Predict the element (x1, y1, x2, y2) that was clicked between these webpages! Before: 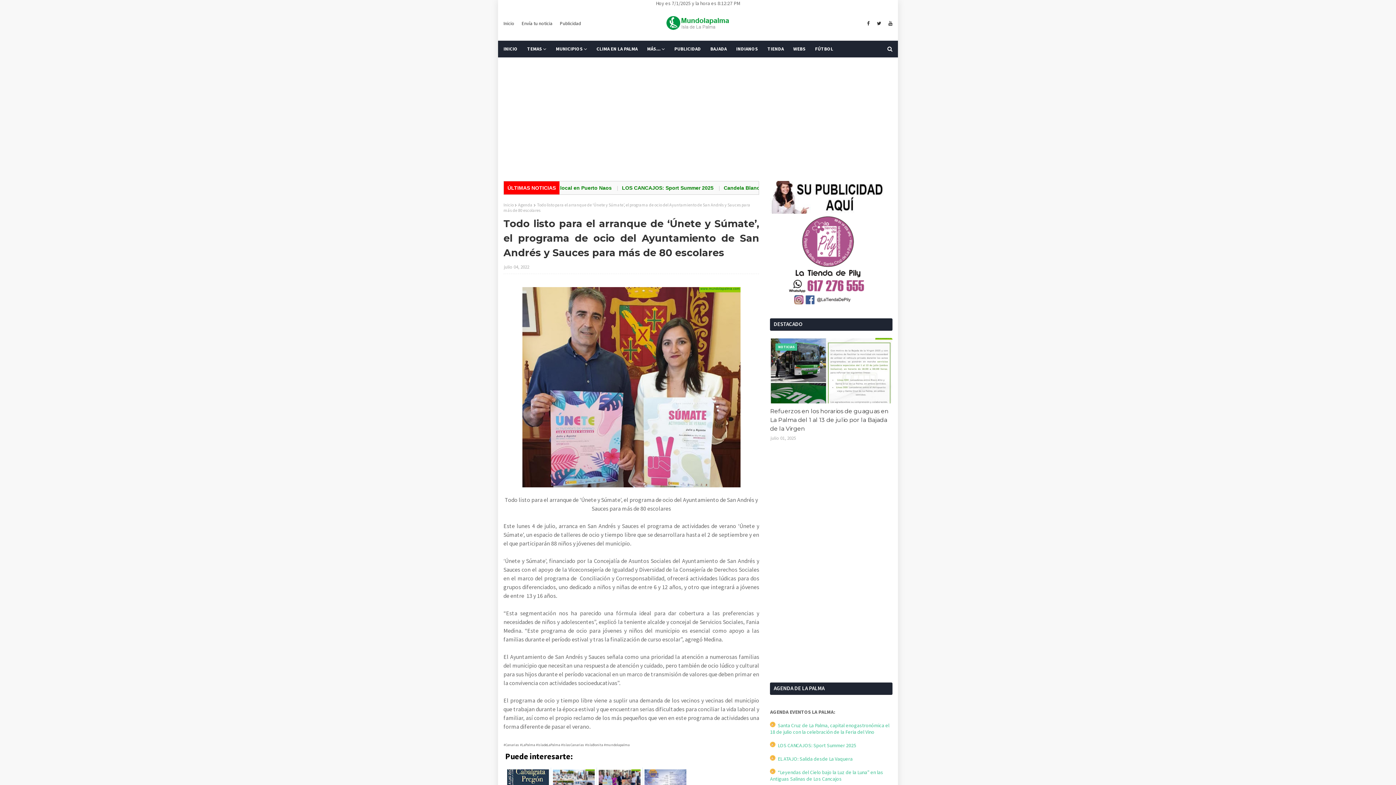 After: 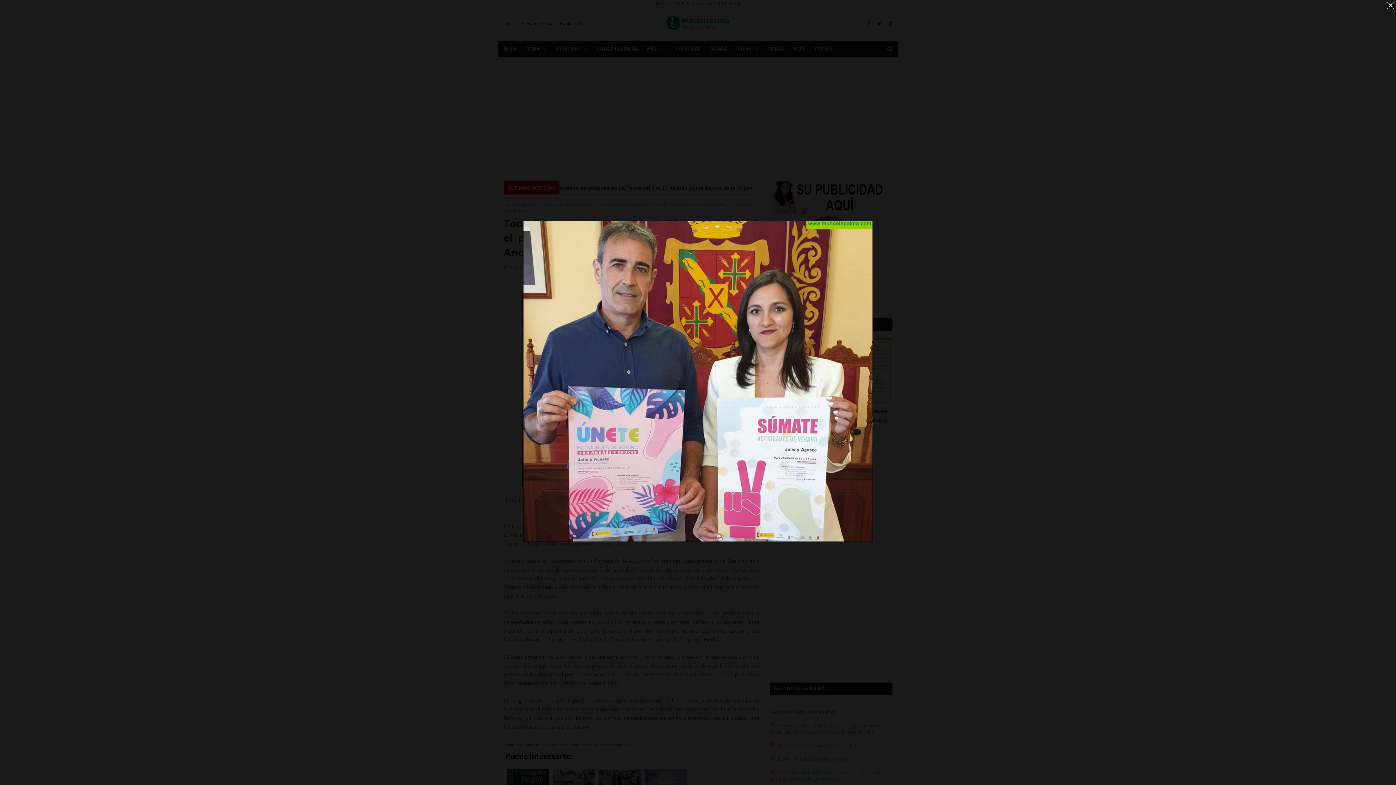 Action: bbox: (503, 281, 759, 495)